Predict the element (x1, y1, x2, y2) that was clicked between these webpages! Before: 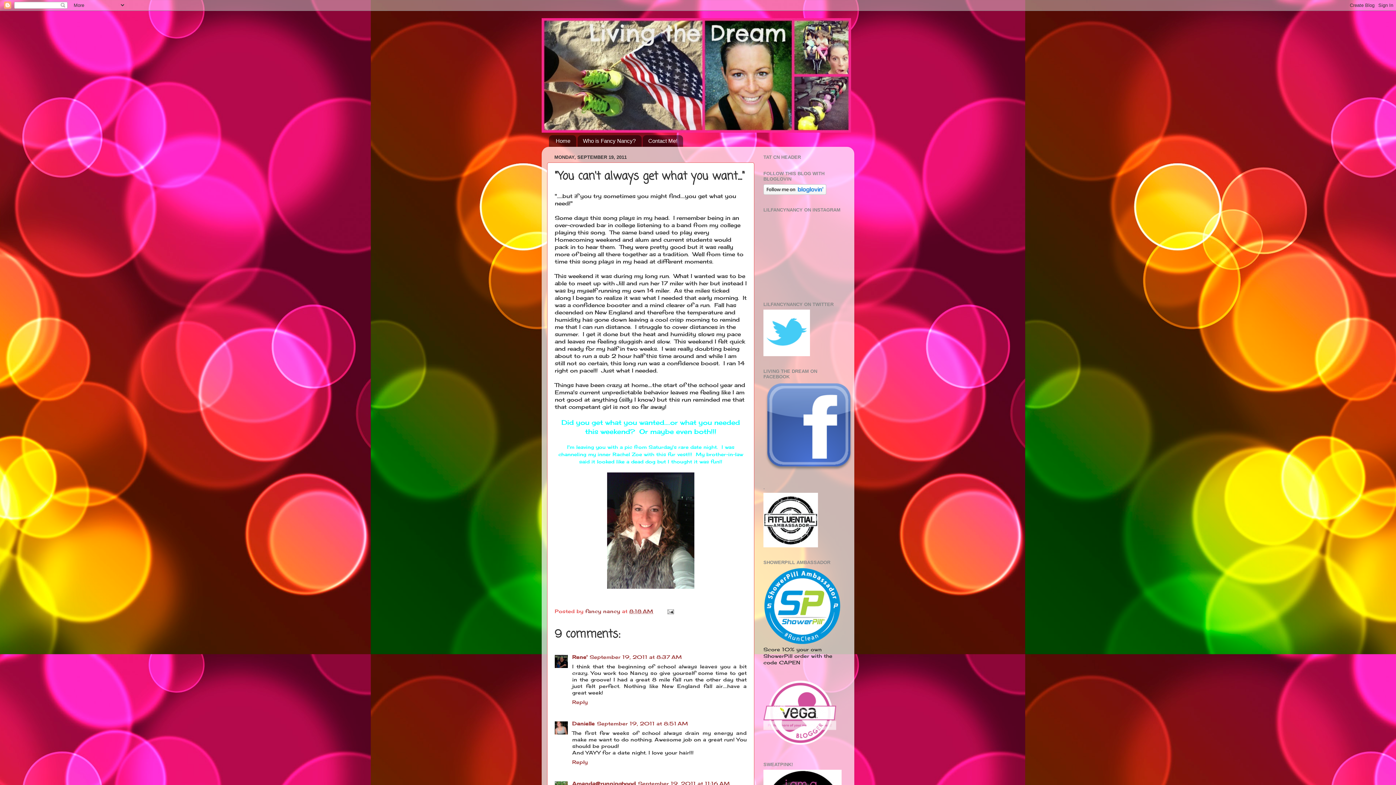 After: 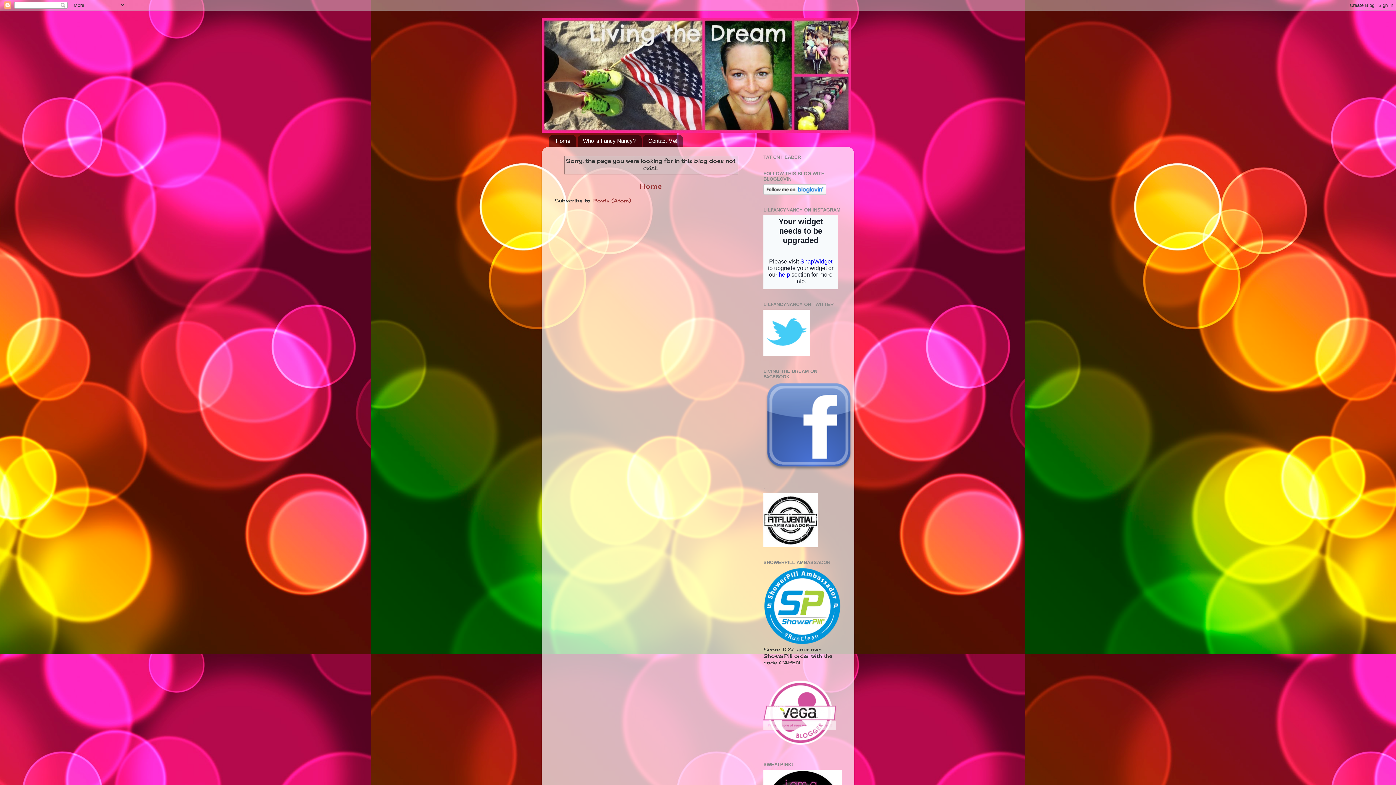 Action: bbox: (763, 745, 836, 751)